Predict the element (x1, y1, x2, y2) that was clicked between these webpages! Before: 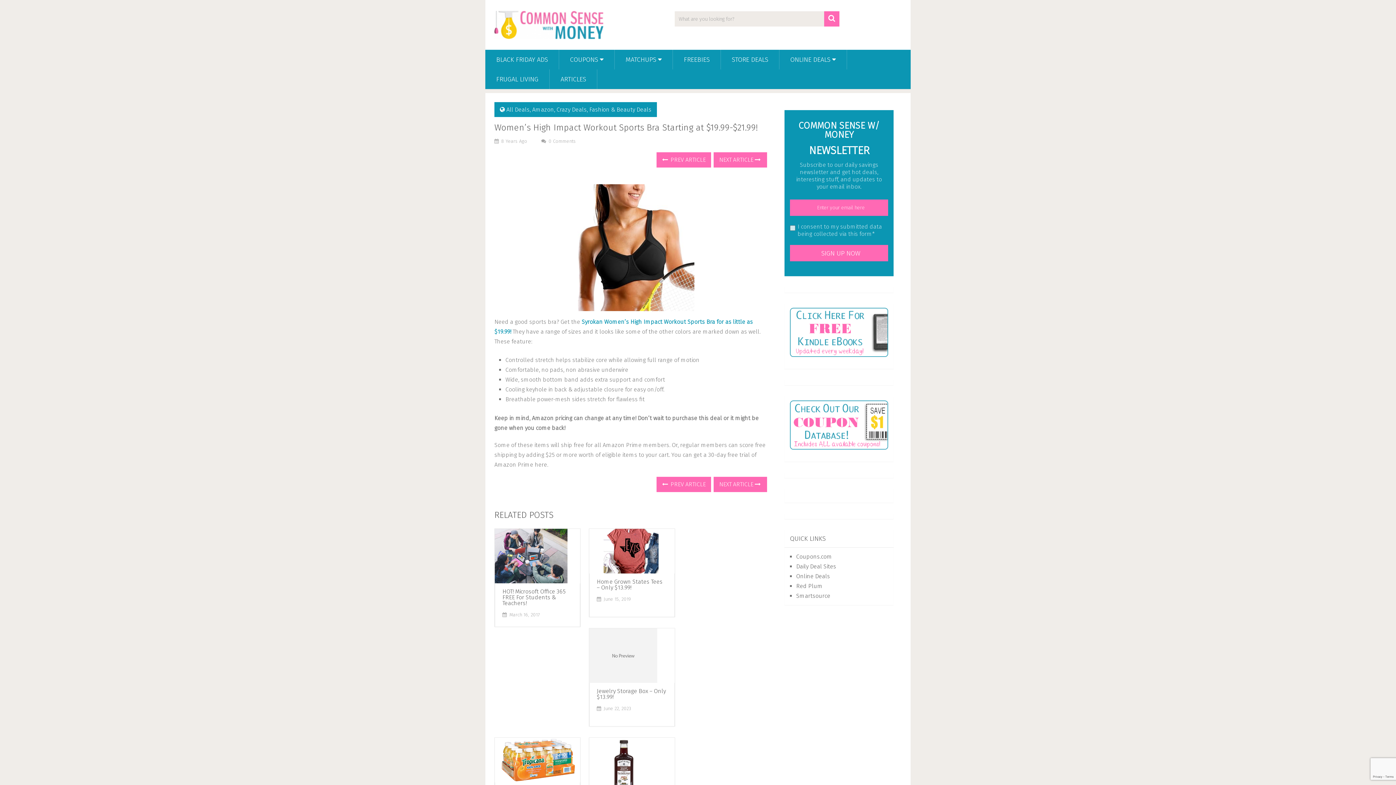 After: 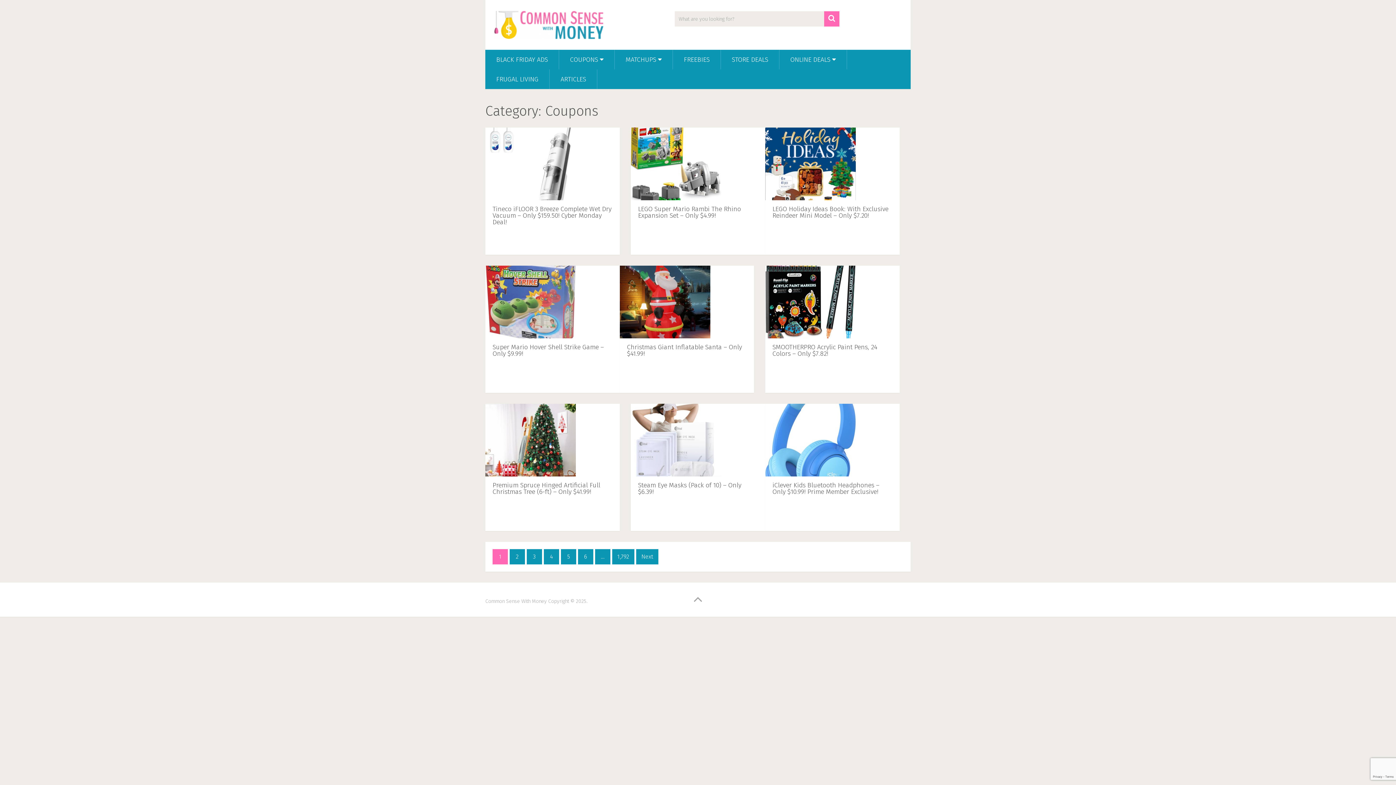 Action: label: COUPONS bbox: (559, 49, 614, 69)